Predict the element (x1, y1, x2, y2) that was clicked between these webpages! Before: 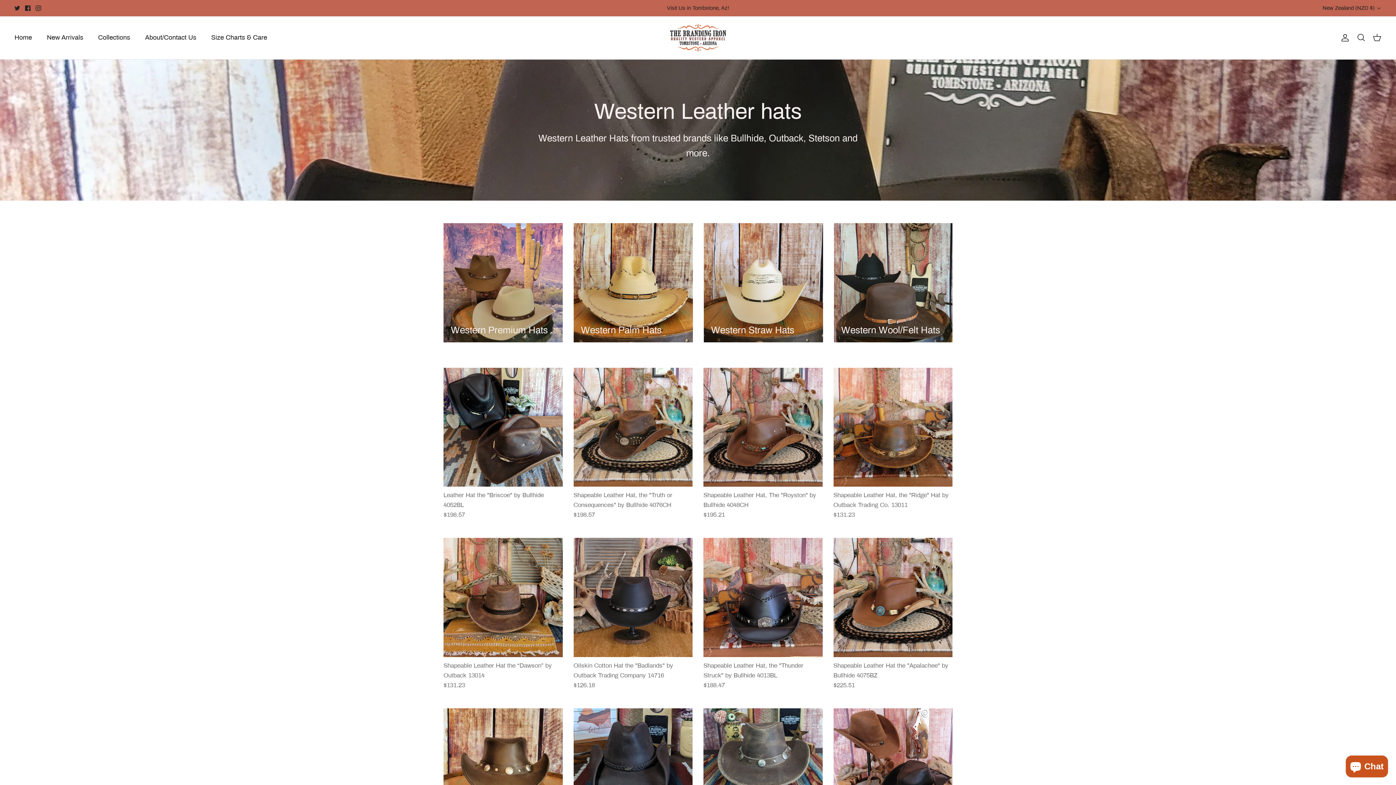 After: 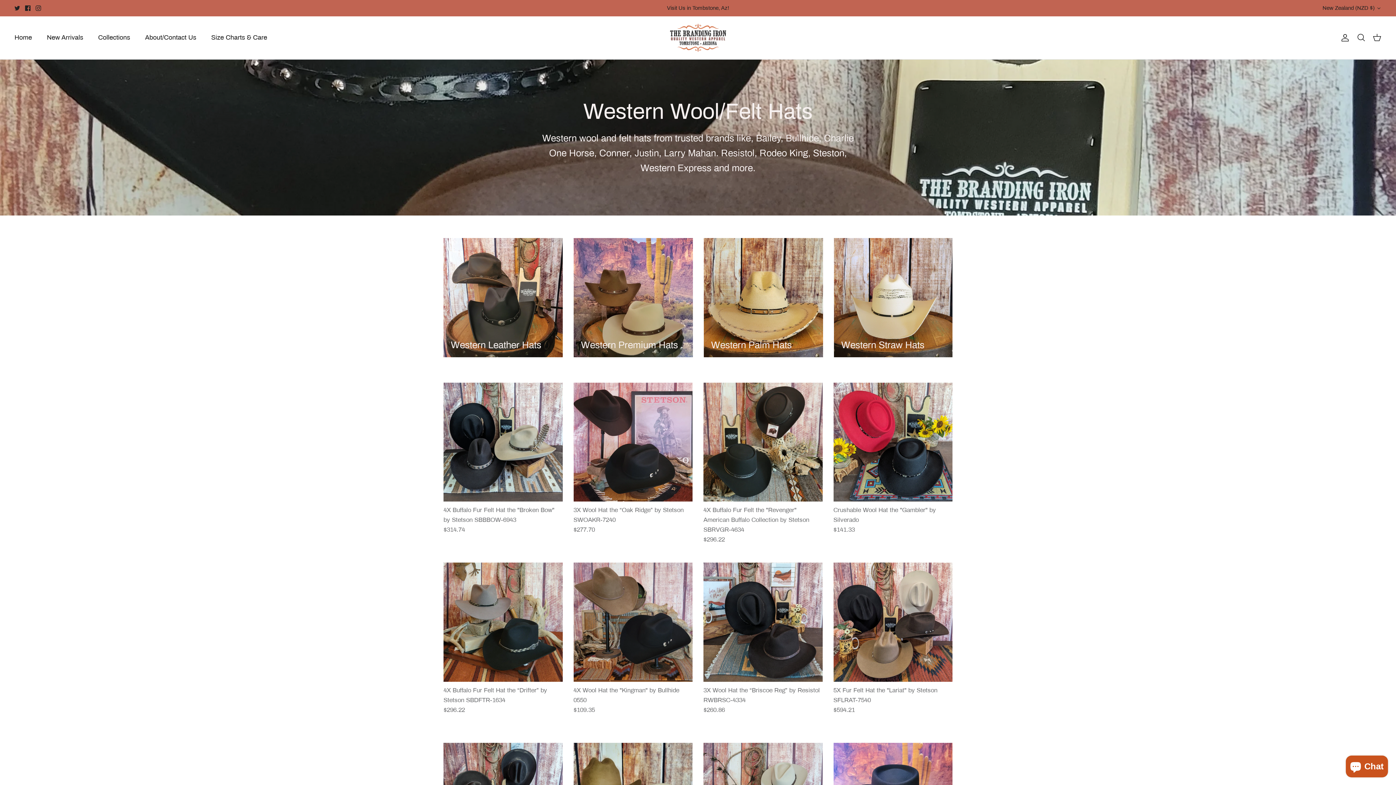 Action: bbox: (834, 223, 953, 342) label: Western Wool/Felt Hats